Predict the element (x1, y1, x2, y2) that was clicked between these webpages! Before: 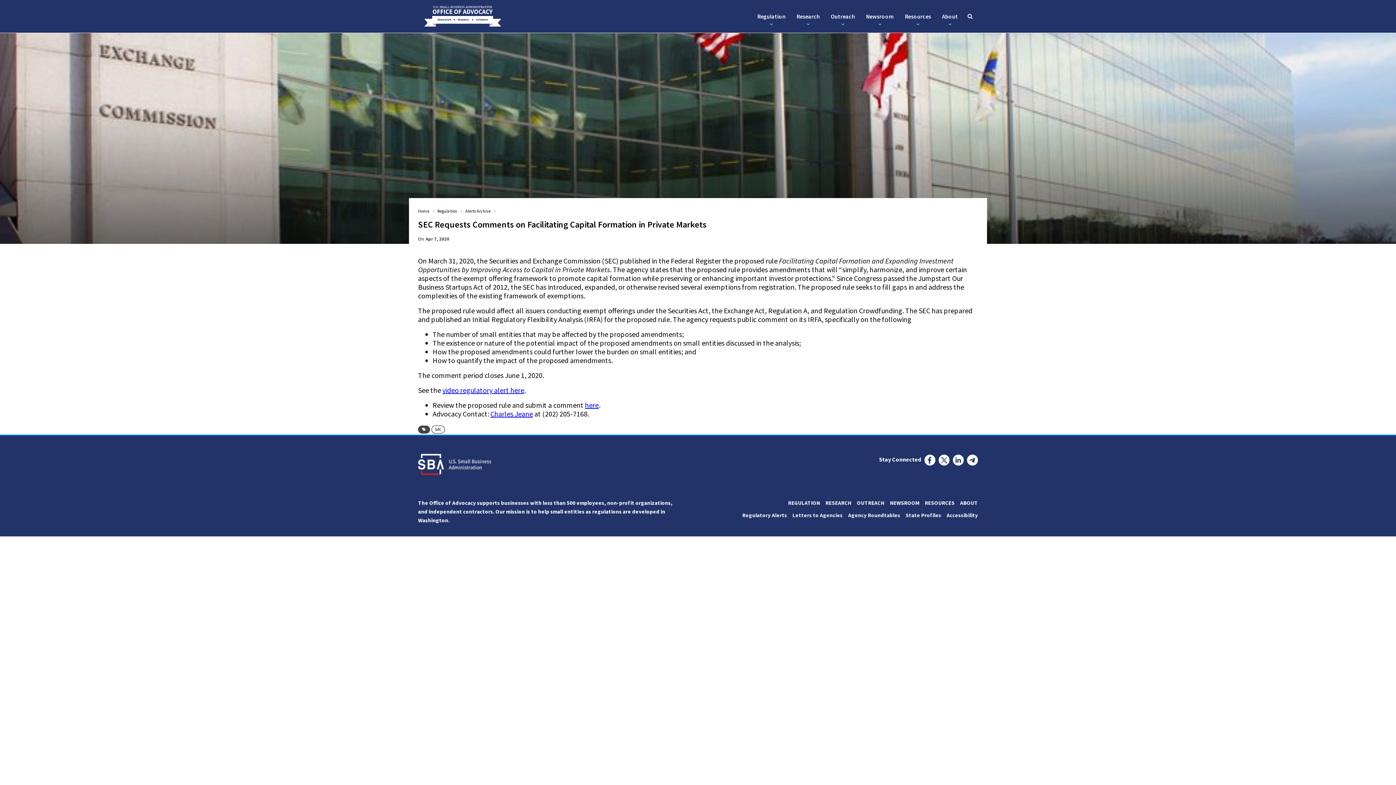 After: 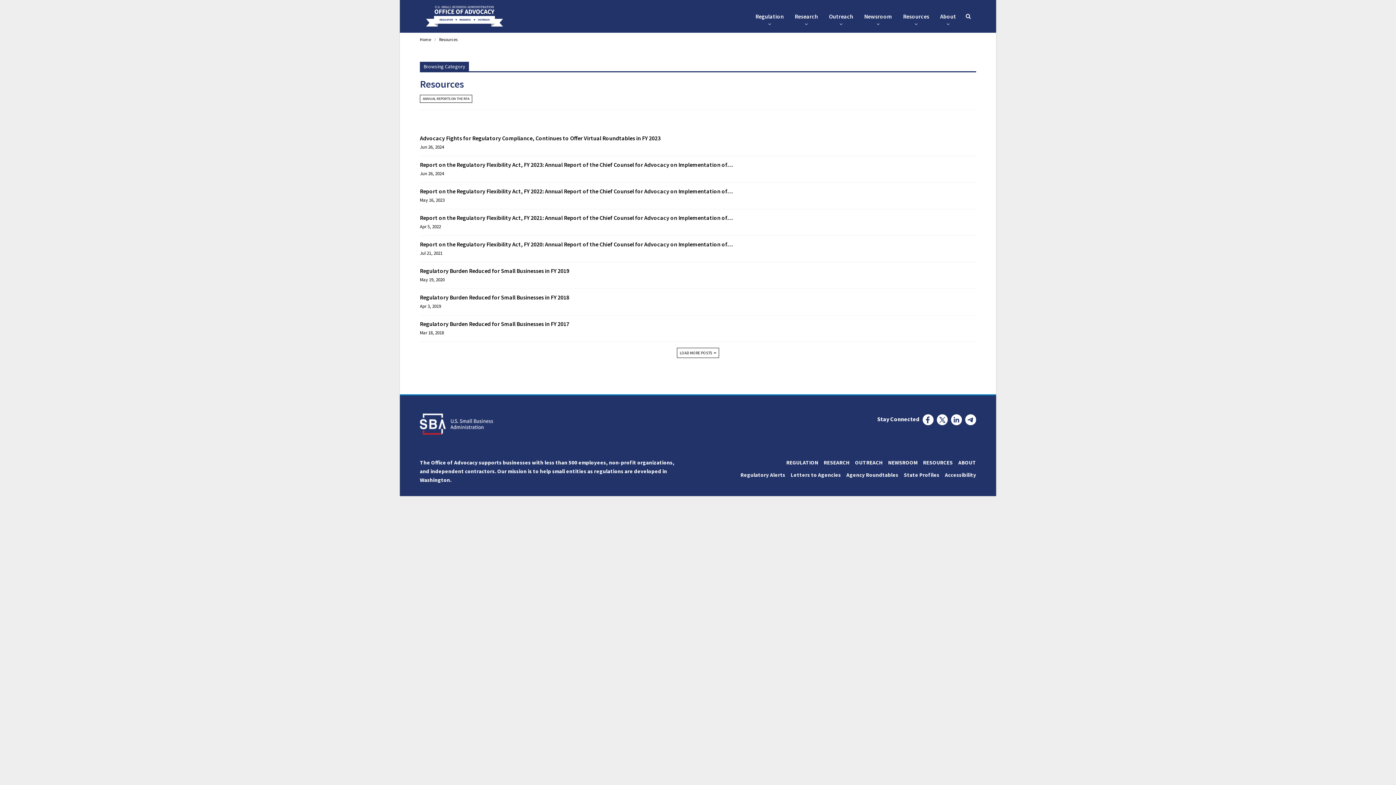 Action: bbox: (925, 499, 960, 506) label: RESOURCES     